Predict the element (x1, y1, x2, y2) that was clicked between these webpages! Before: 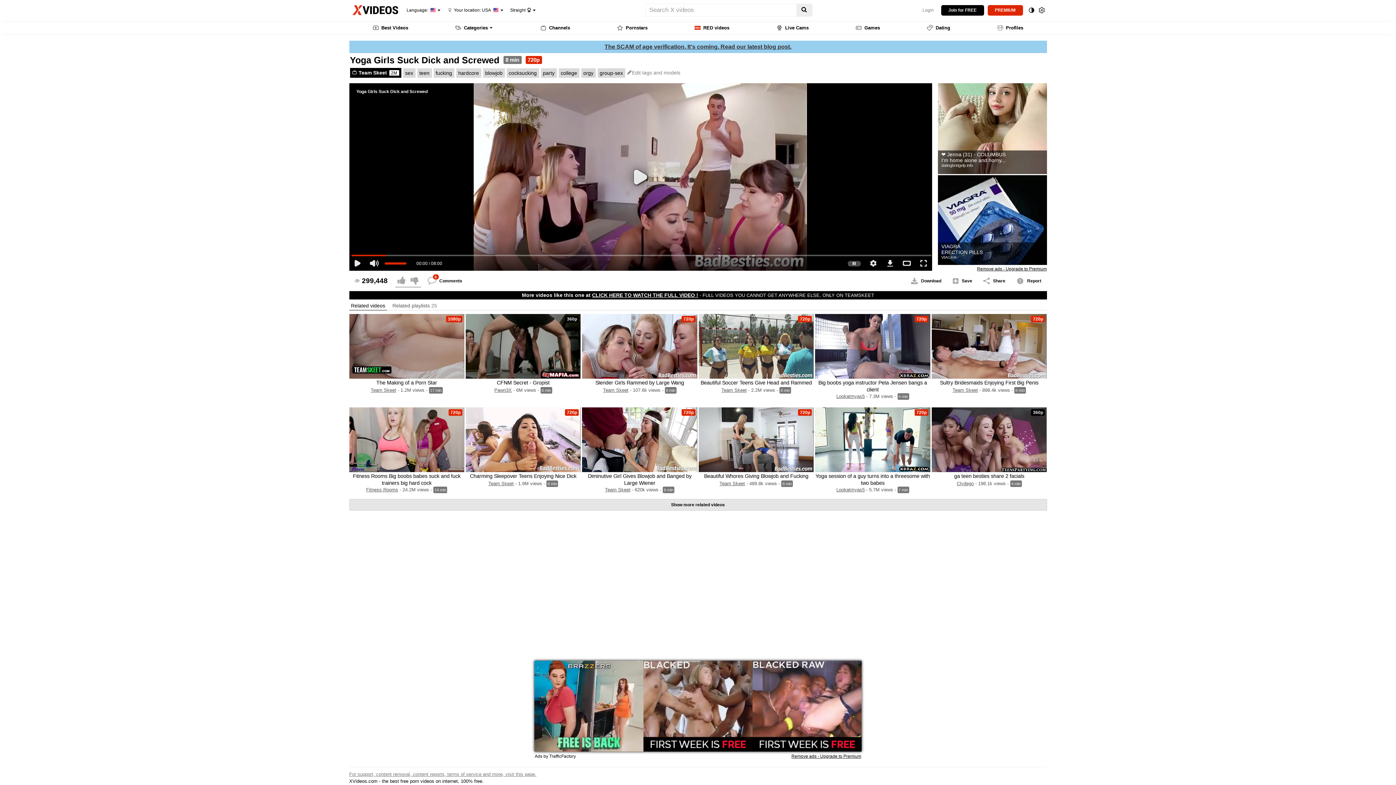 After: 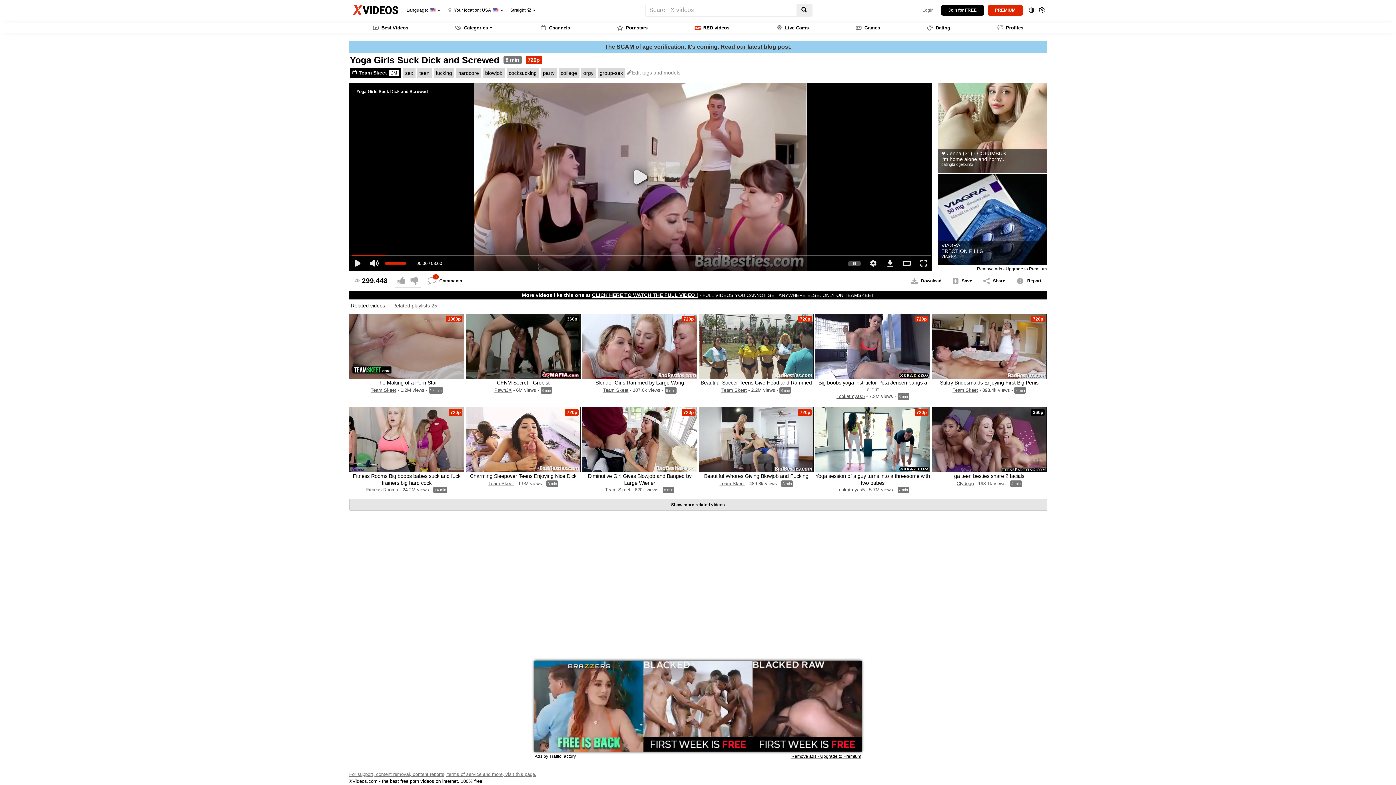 Action: bbox: (938, 175, 1047, 266) label: VIAGRA
ERECTION PILLS
VIAGRA